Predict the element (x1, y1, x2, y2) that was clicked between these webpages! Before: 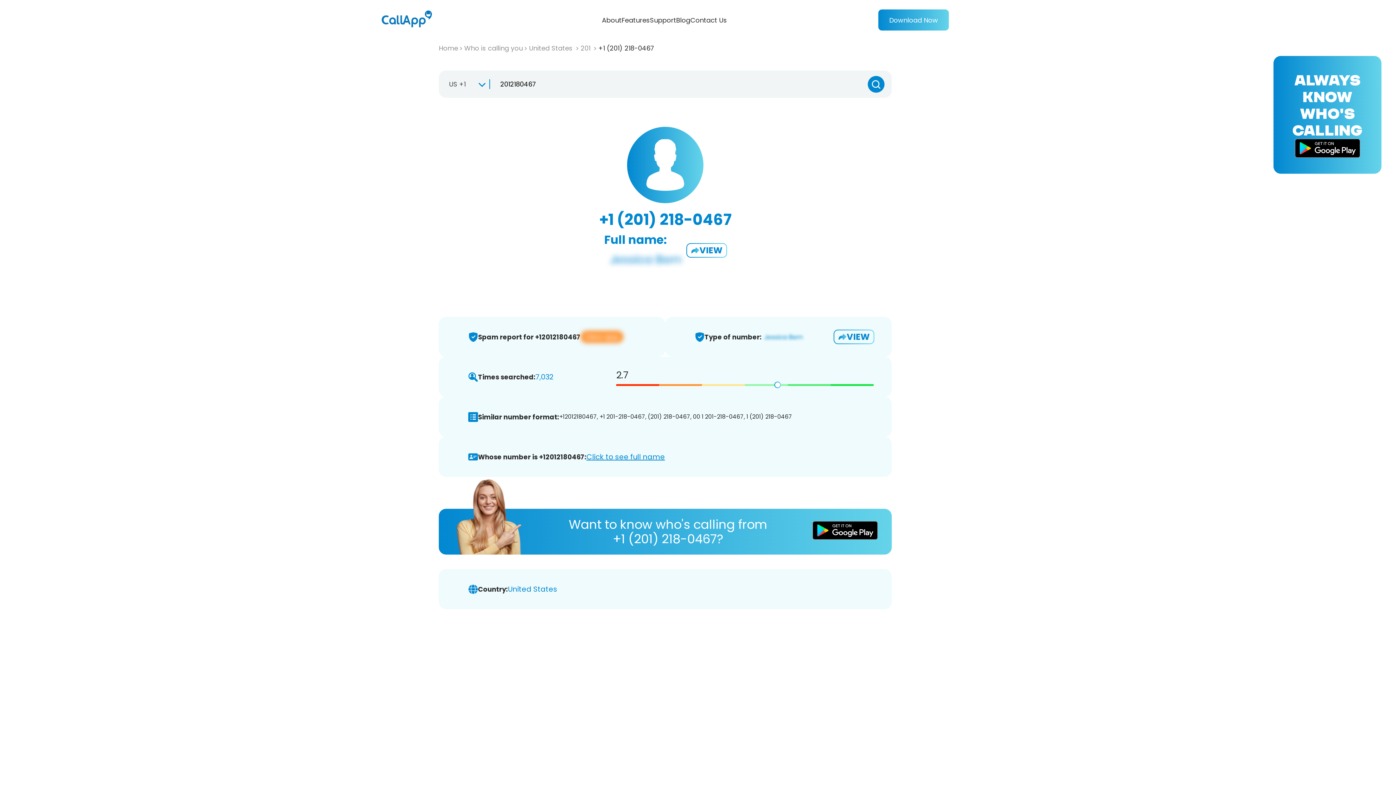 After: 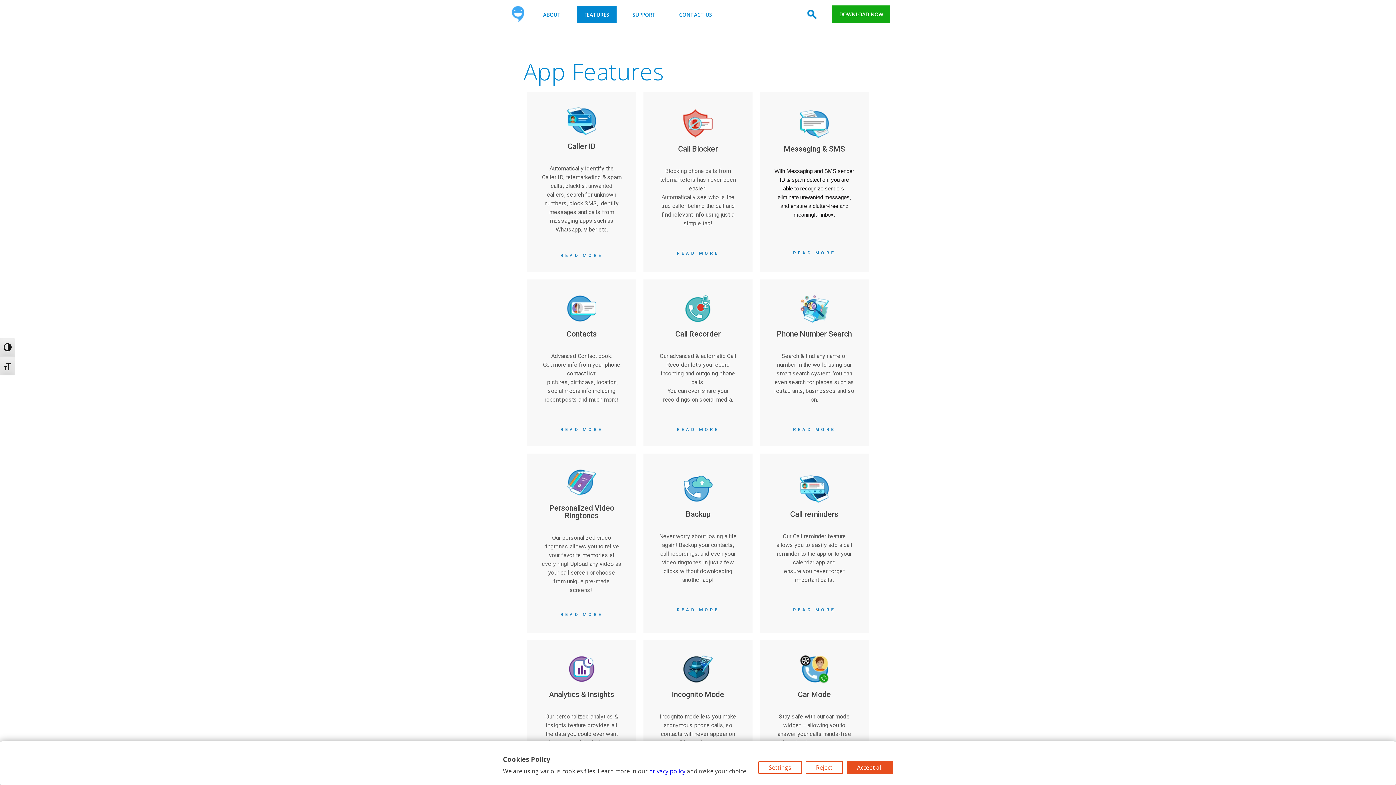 Action: bbox: (621, 15, 650, 24) label: Features